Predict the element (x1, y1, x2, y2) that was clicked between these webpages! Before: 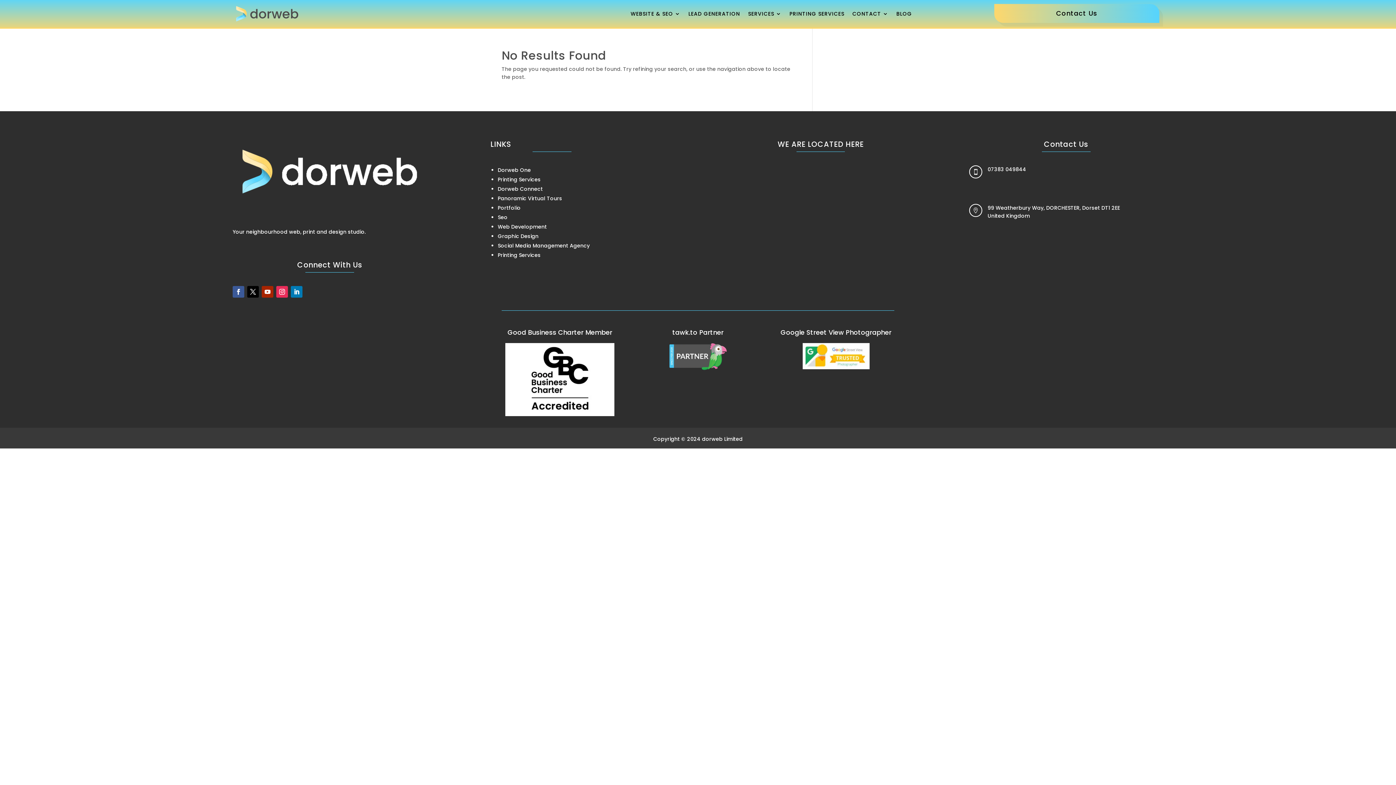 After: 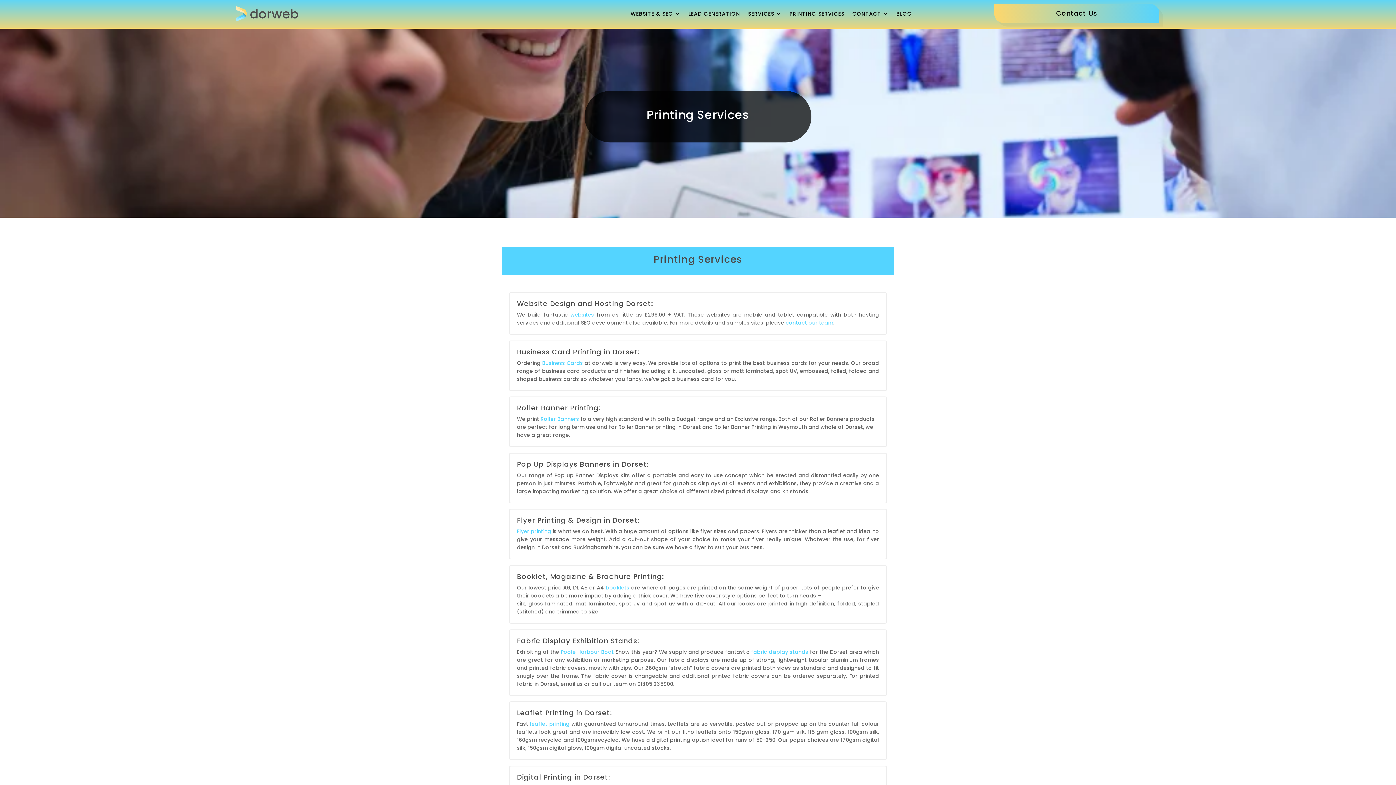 Action: bbox: (497, 176, 540, 183) label: Printing Services